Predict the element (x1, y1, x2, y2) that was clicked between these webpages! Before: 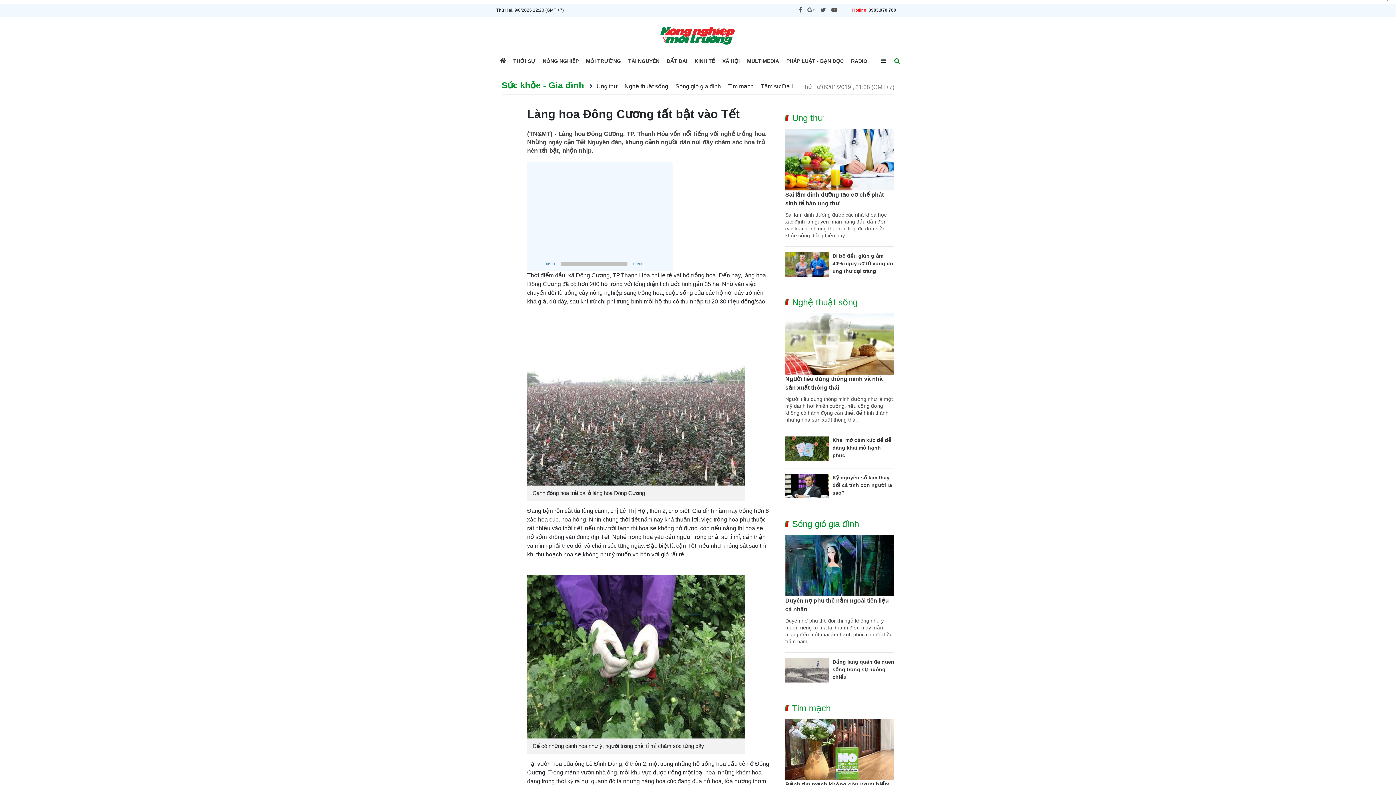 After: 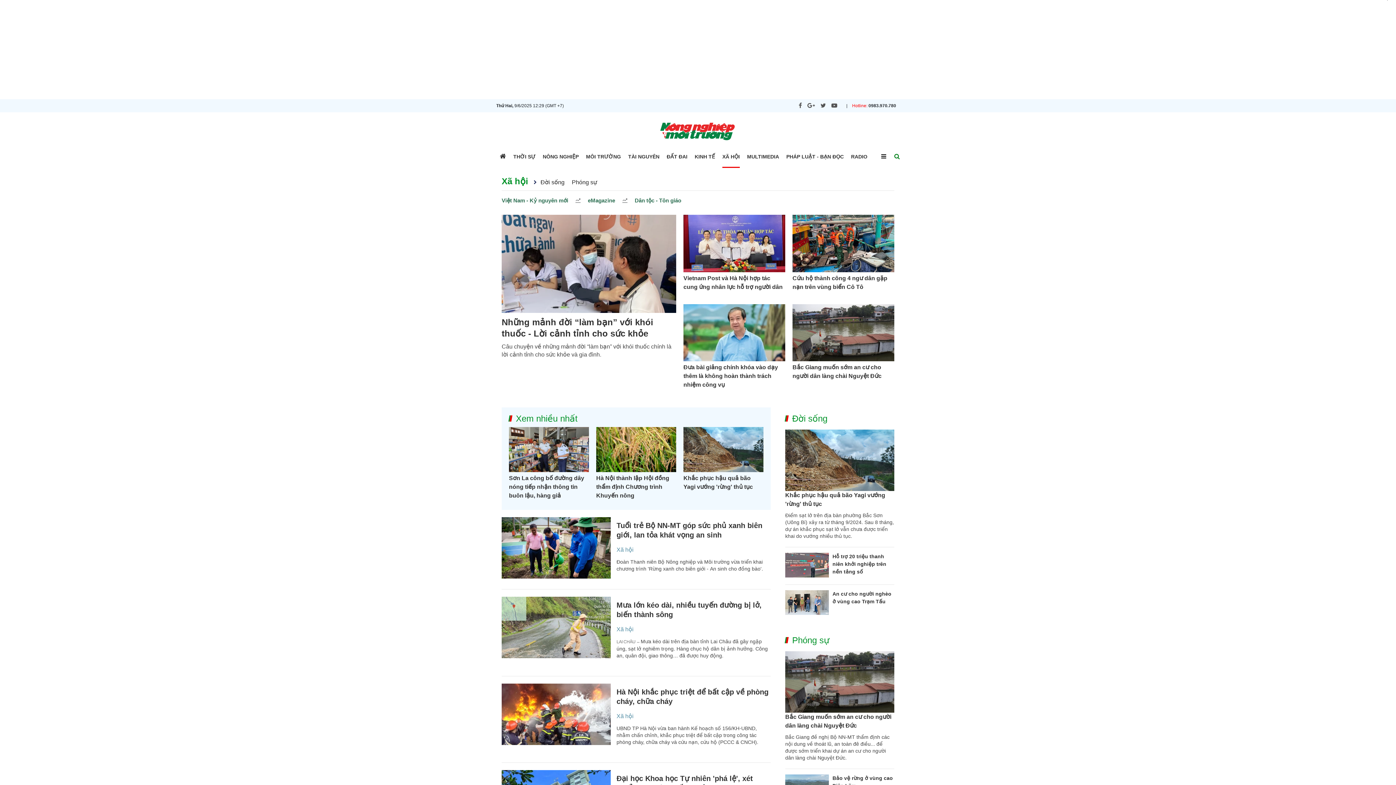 Action: label: XÃ HỘI bbox: (722, 58, 740, 64)